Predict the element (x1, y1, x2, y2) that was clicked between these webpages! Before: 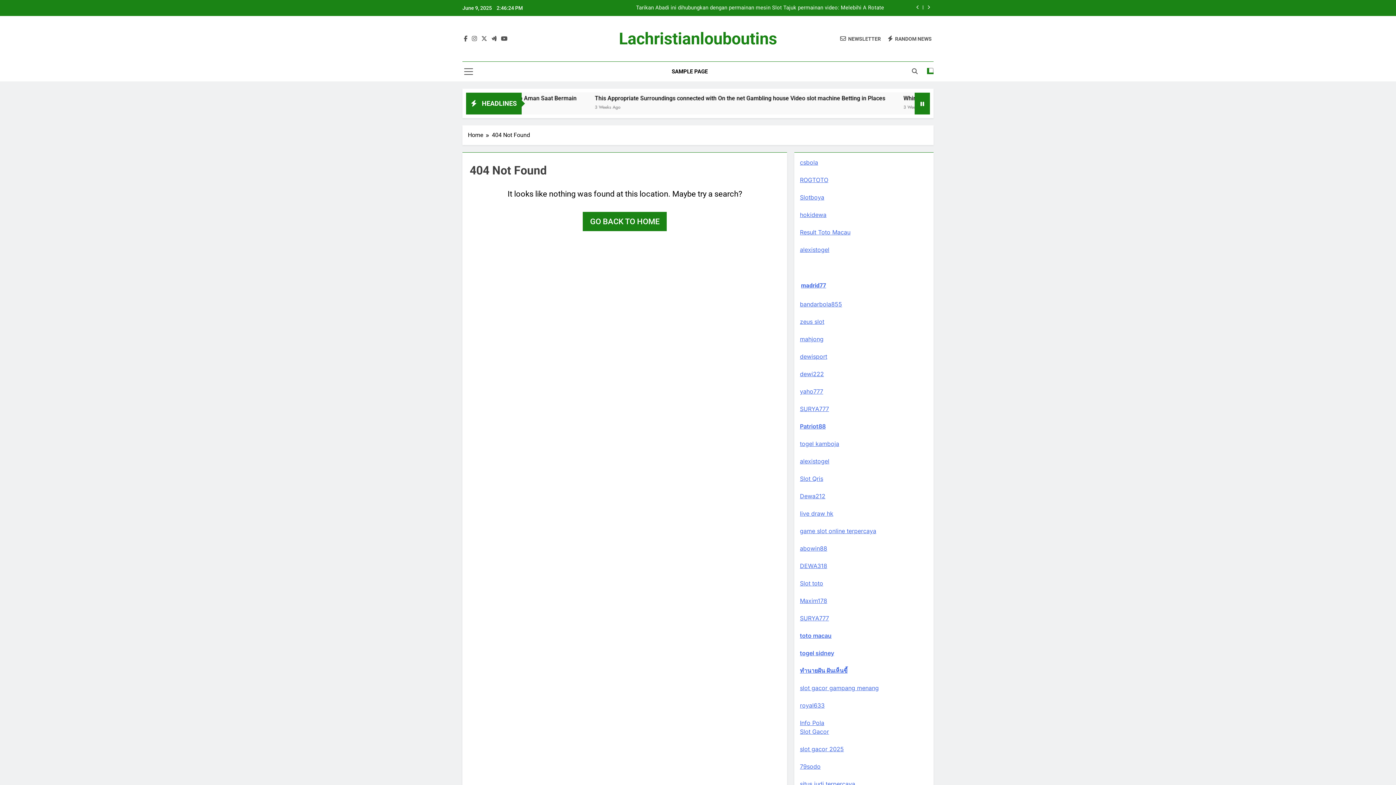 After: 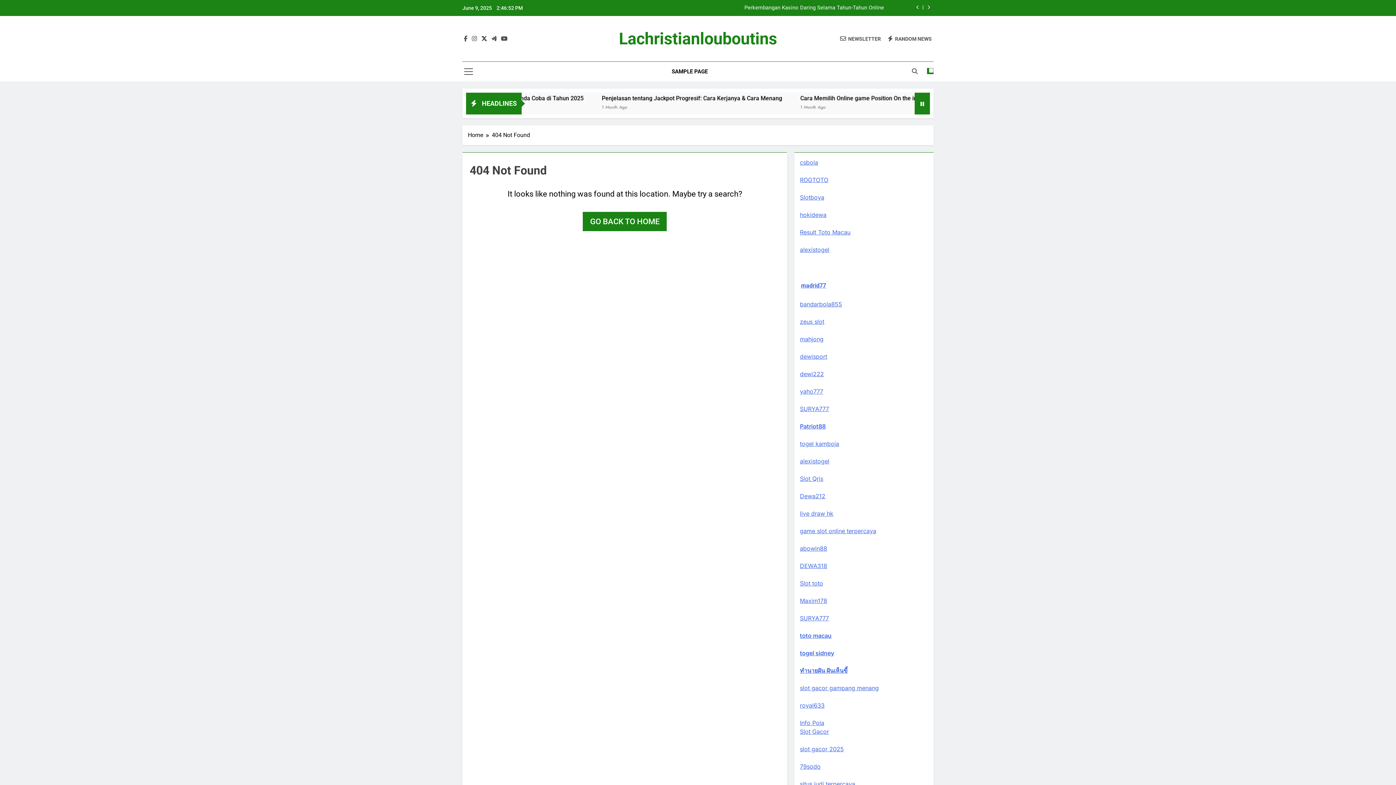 Action: bbox: (480, 35, 488, 42)